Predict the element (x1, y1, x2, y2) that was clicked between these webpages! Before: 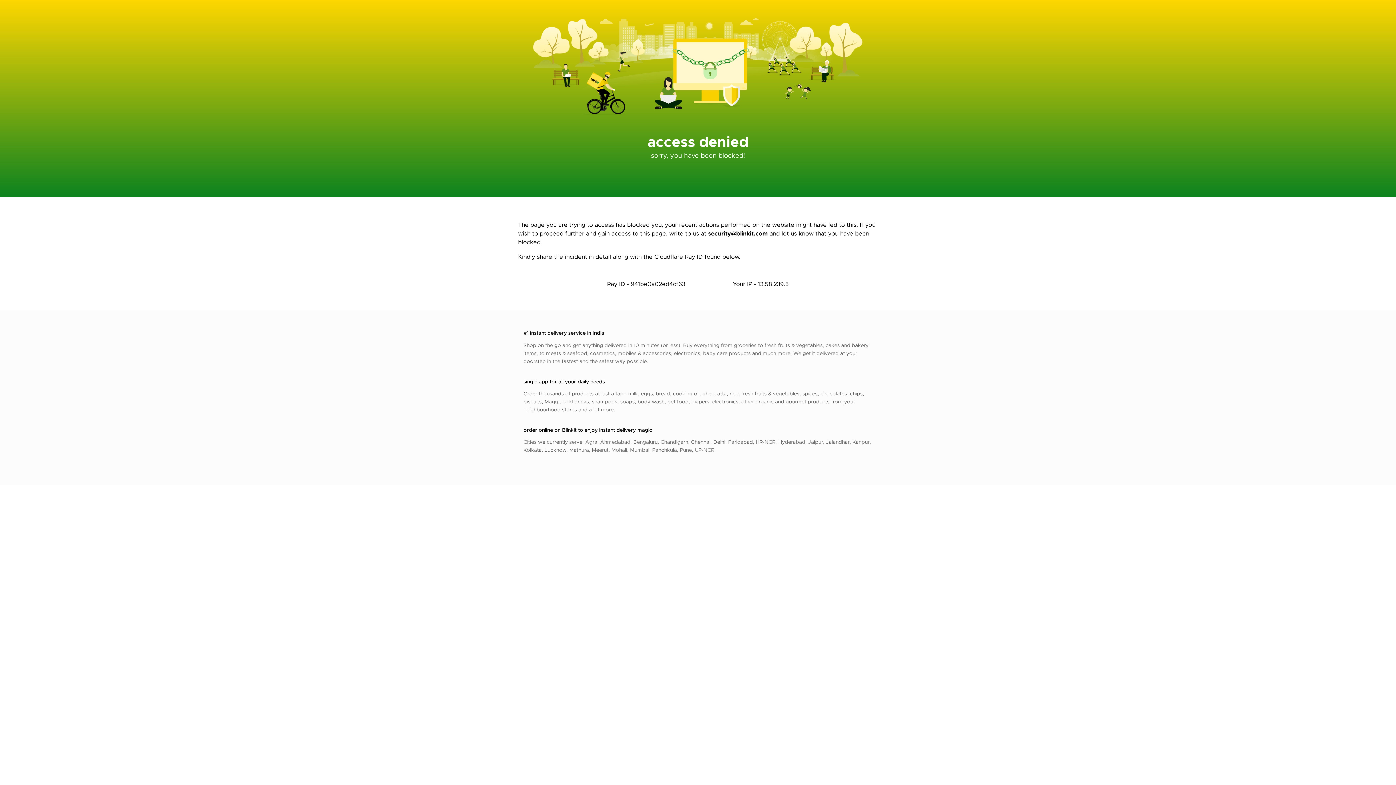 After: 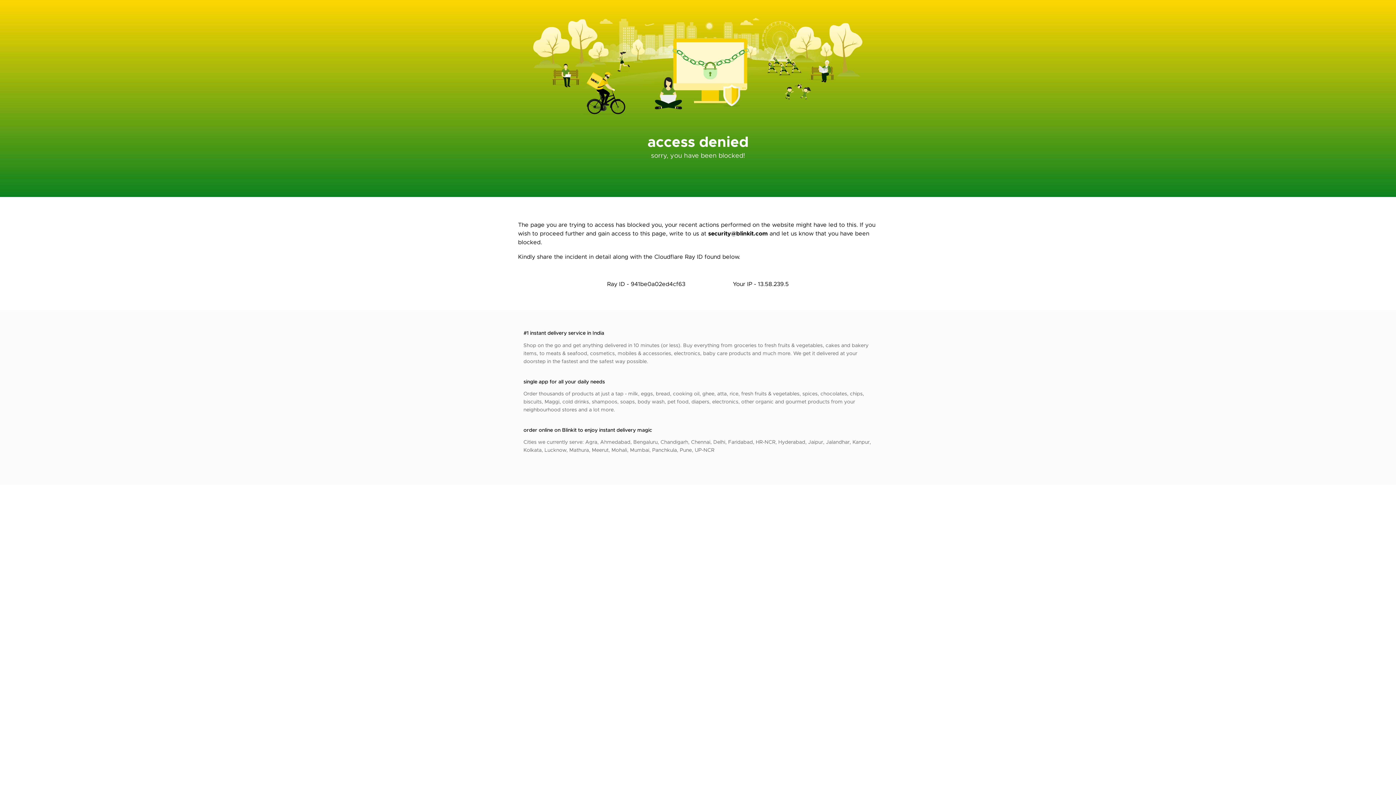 Action: label: security@blinkit.com bbox: (708, 229, 768, 237)